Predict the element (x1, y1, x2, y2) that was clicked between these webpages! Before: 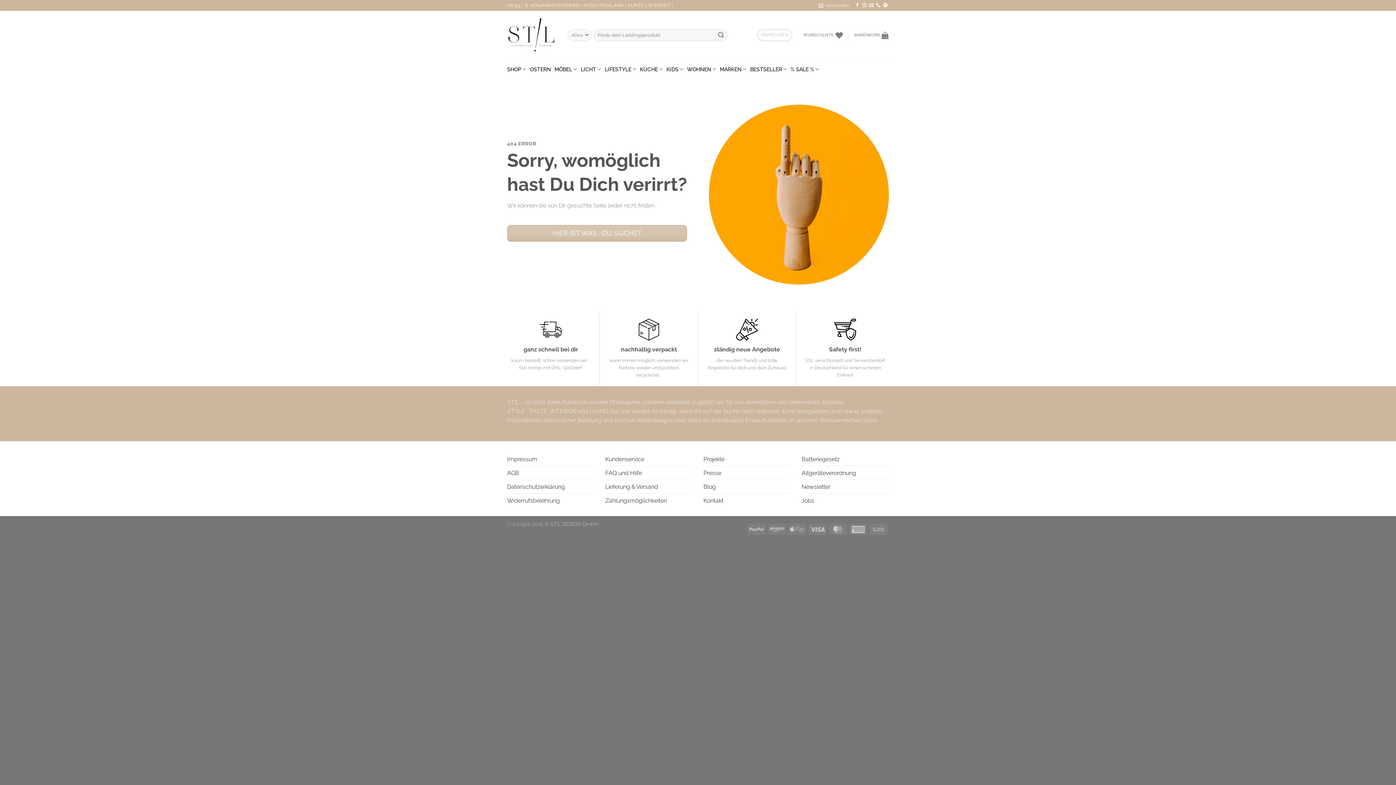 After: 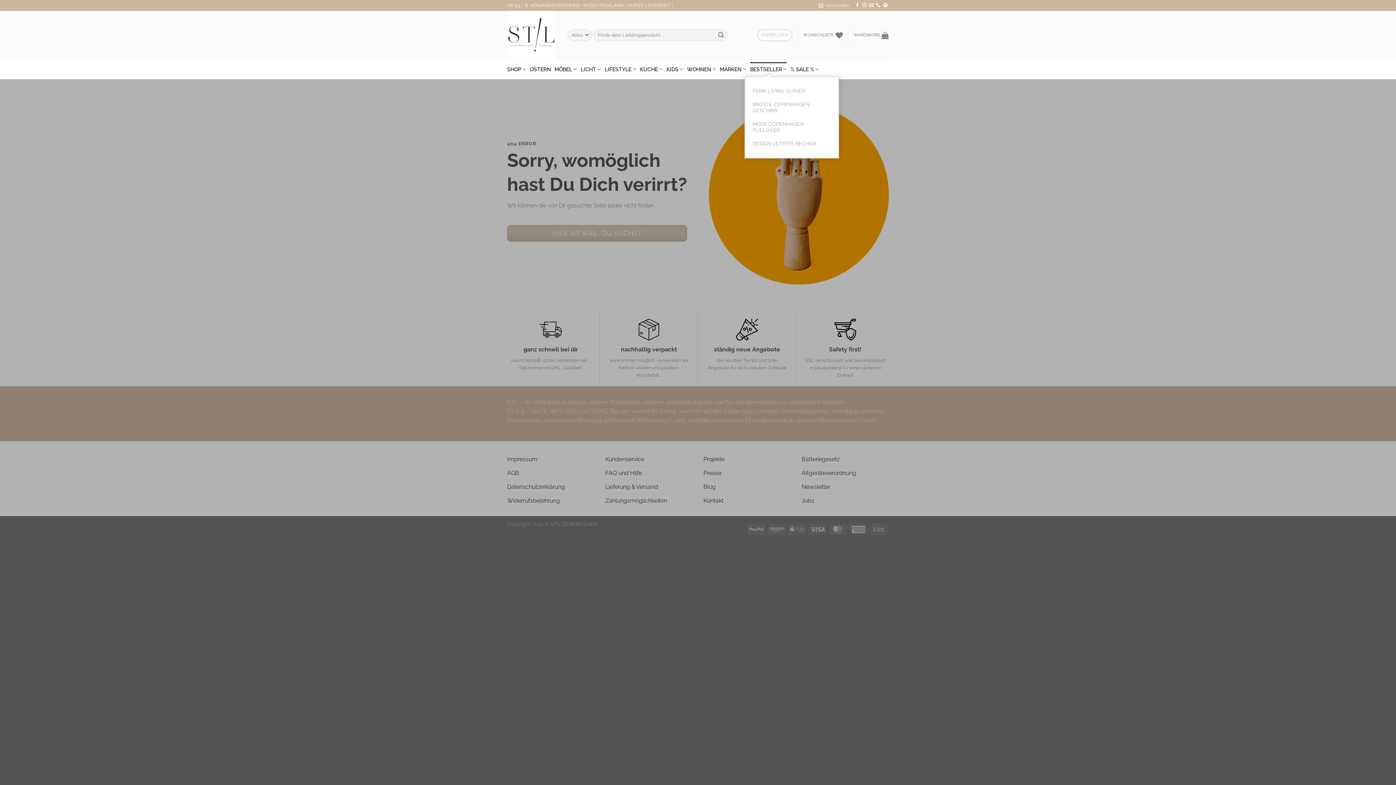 Action: label: BESTSELLER bbox: (750, 62, 787, 76)